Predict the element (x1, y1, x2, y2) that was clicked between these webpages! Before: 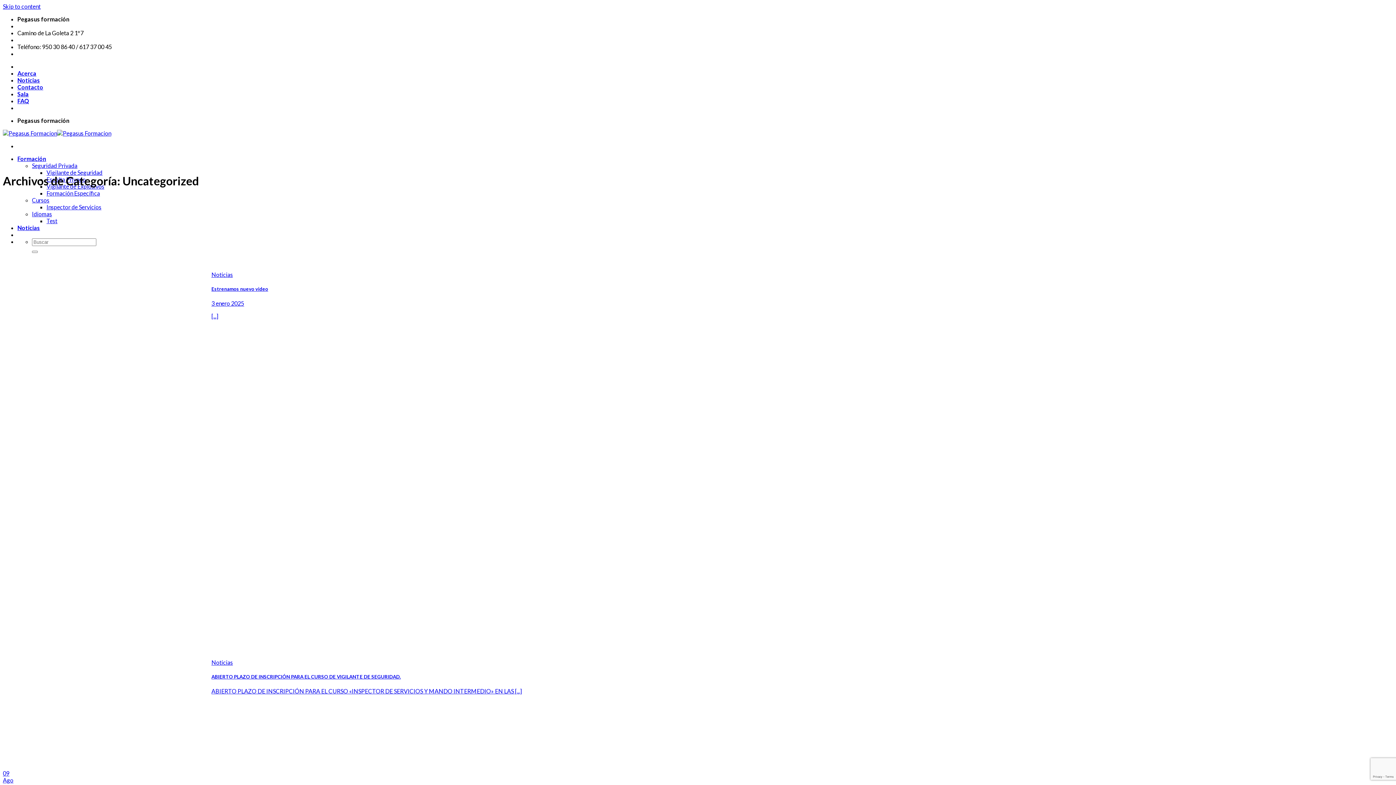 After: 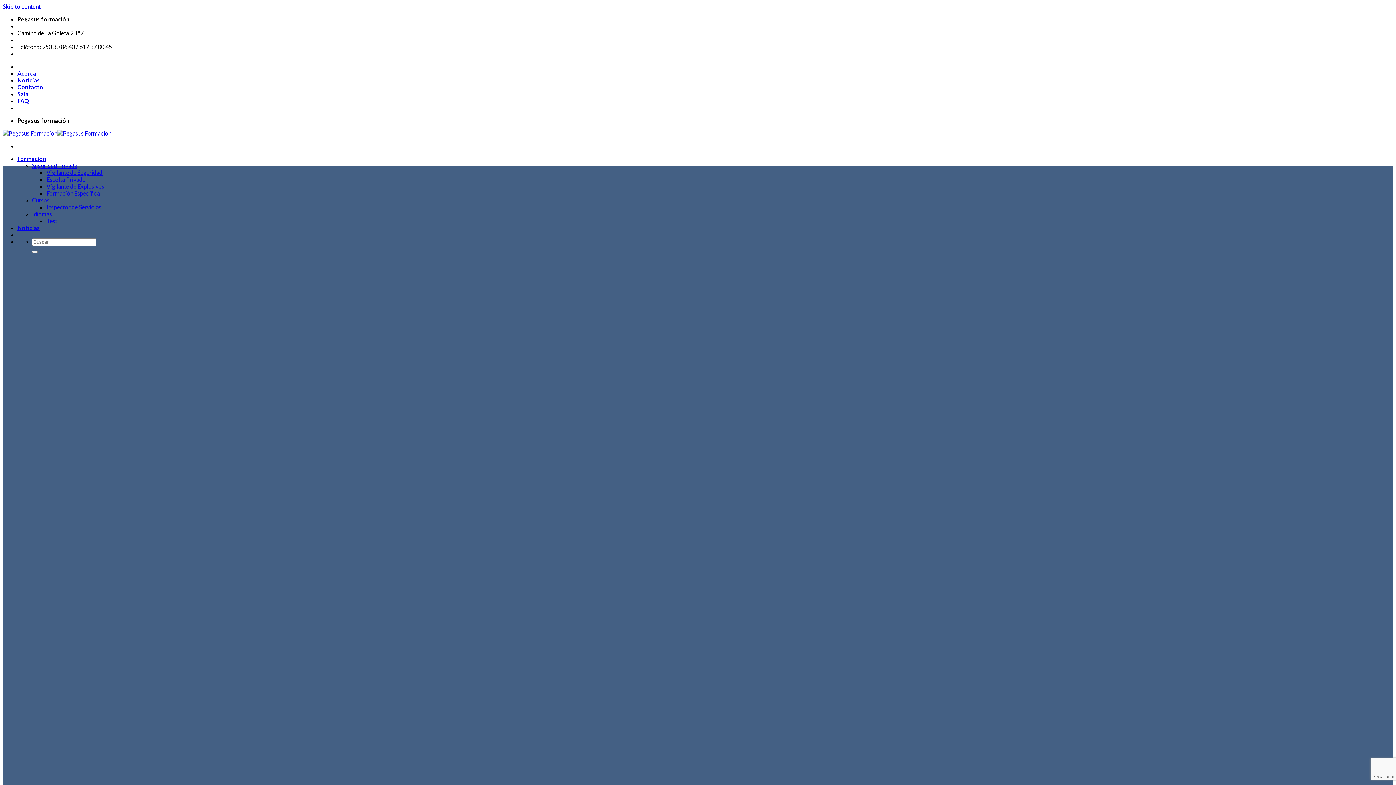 Action: bbox: (17, 83, 43, 90) label: Contacto